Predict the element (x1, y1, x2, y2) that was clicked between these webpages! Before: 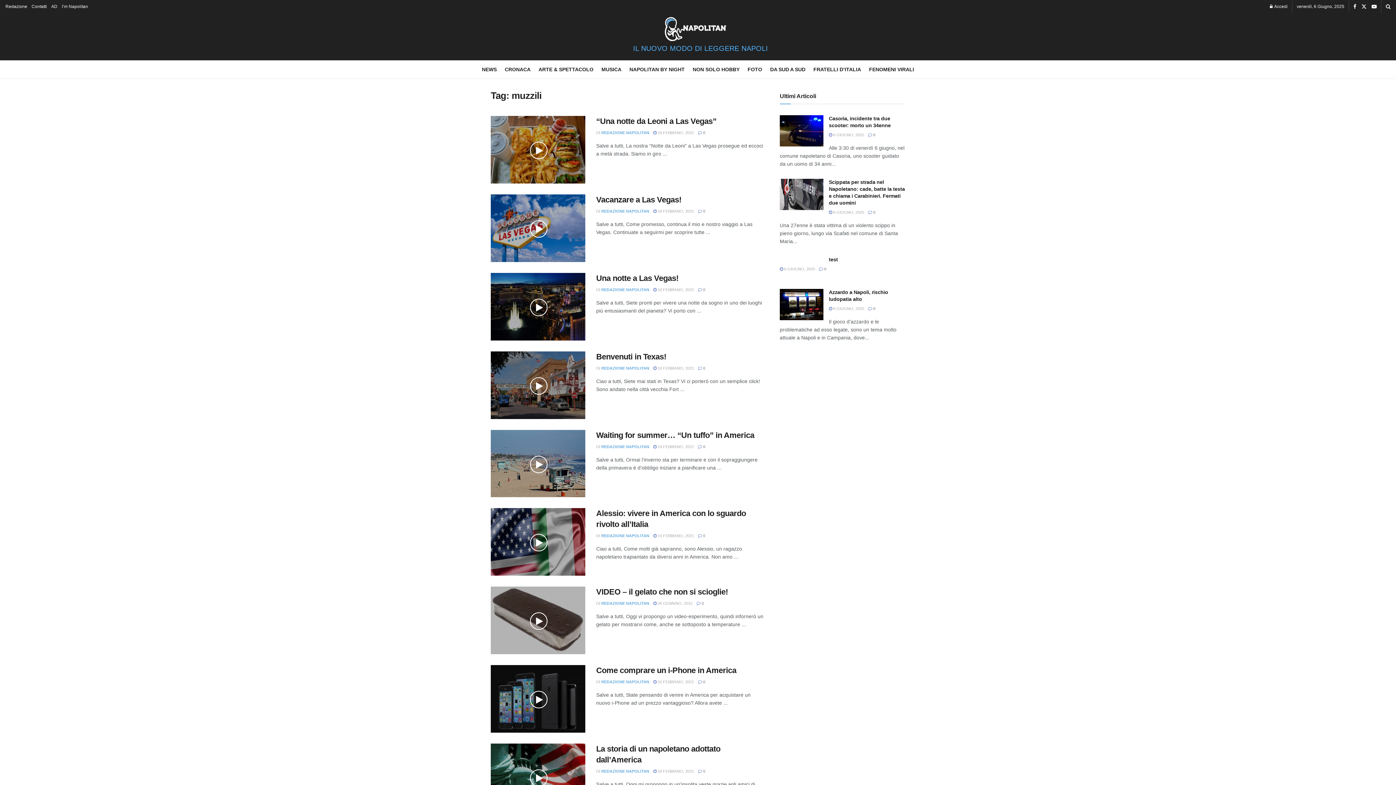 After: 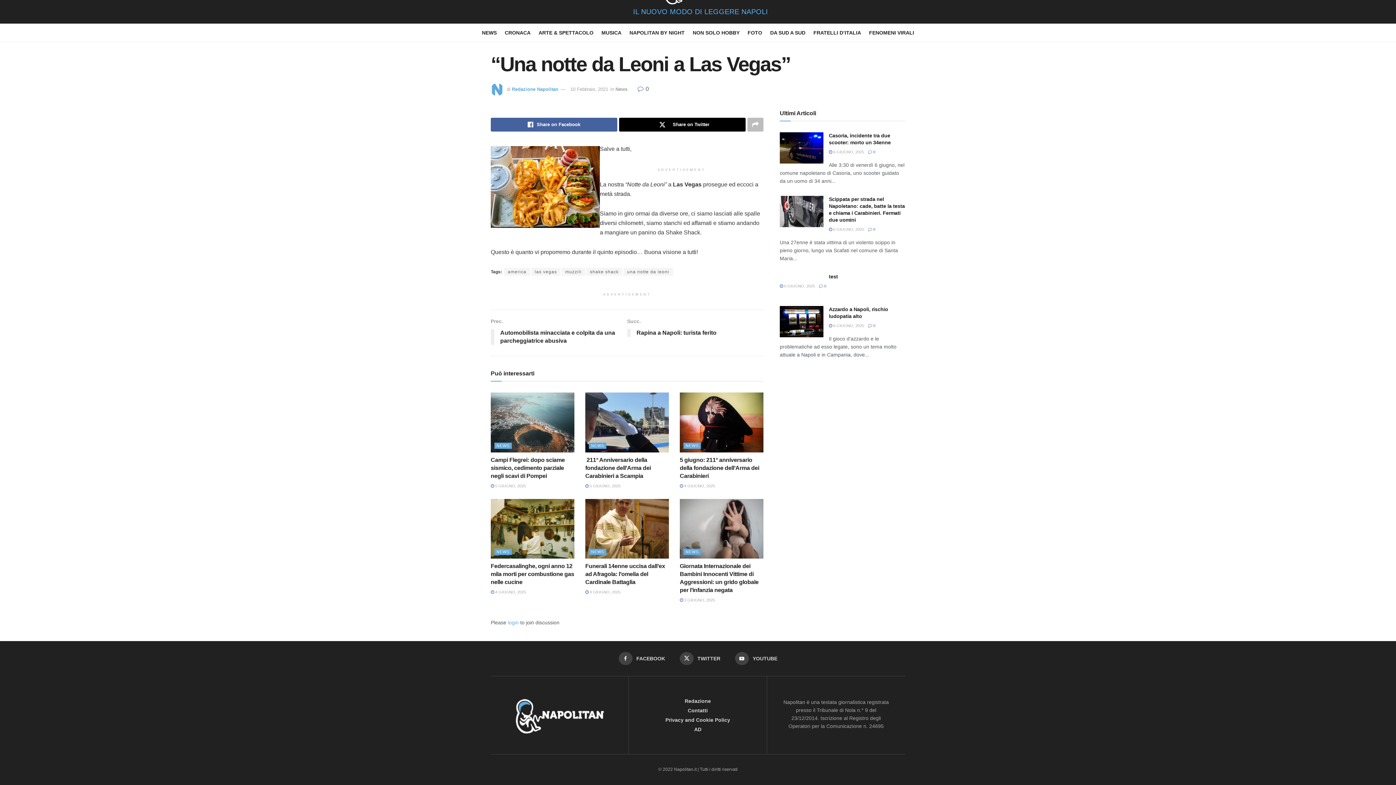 Action: bbox: (698, 130, 705, 134) label:  0